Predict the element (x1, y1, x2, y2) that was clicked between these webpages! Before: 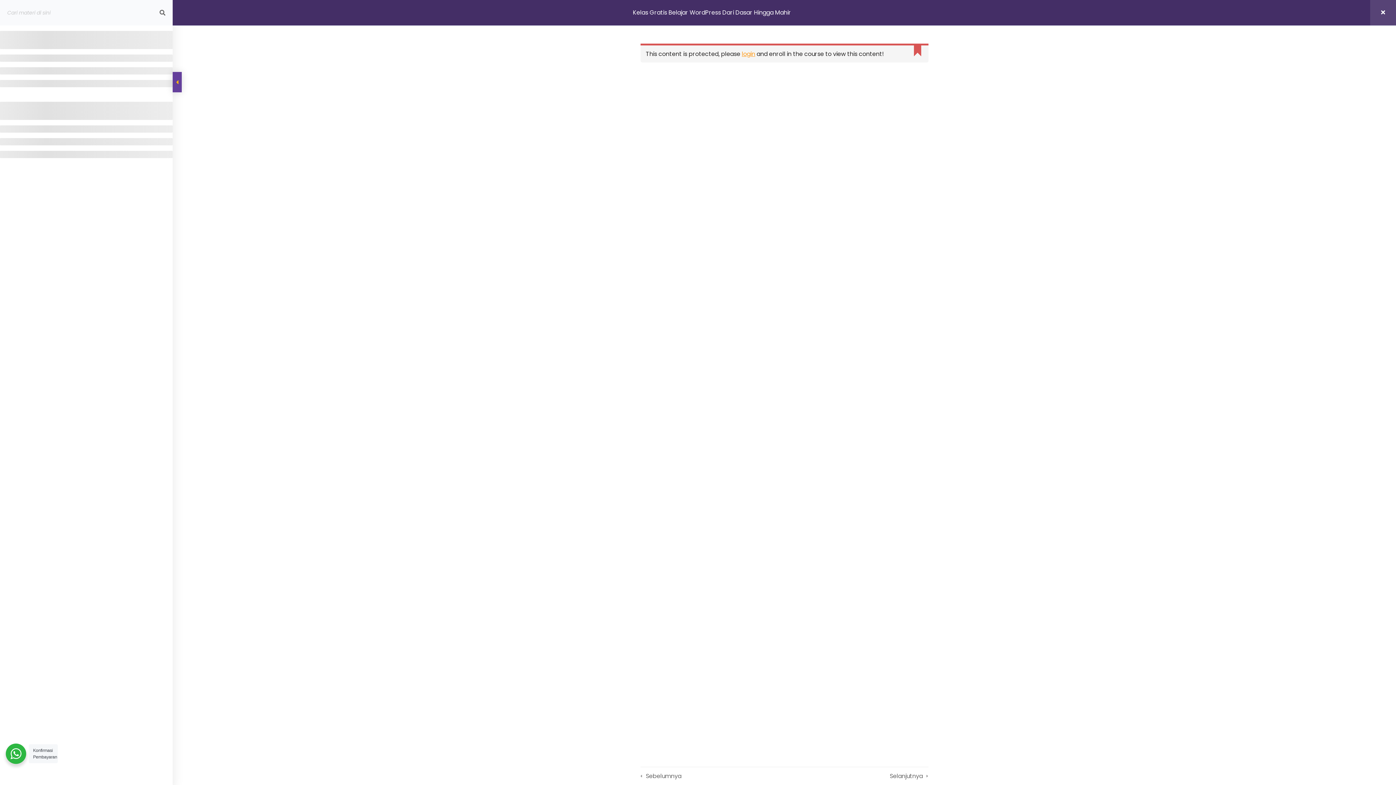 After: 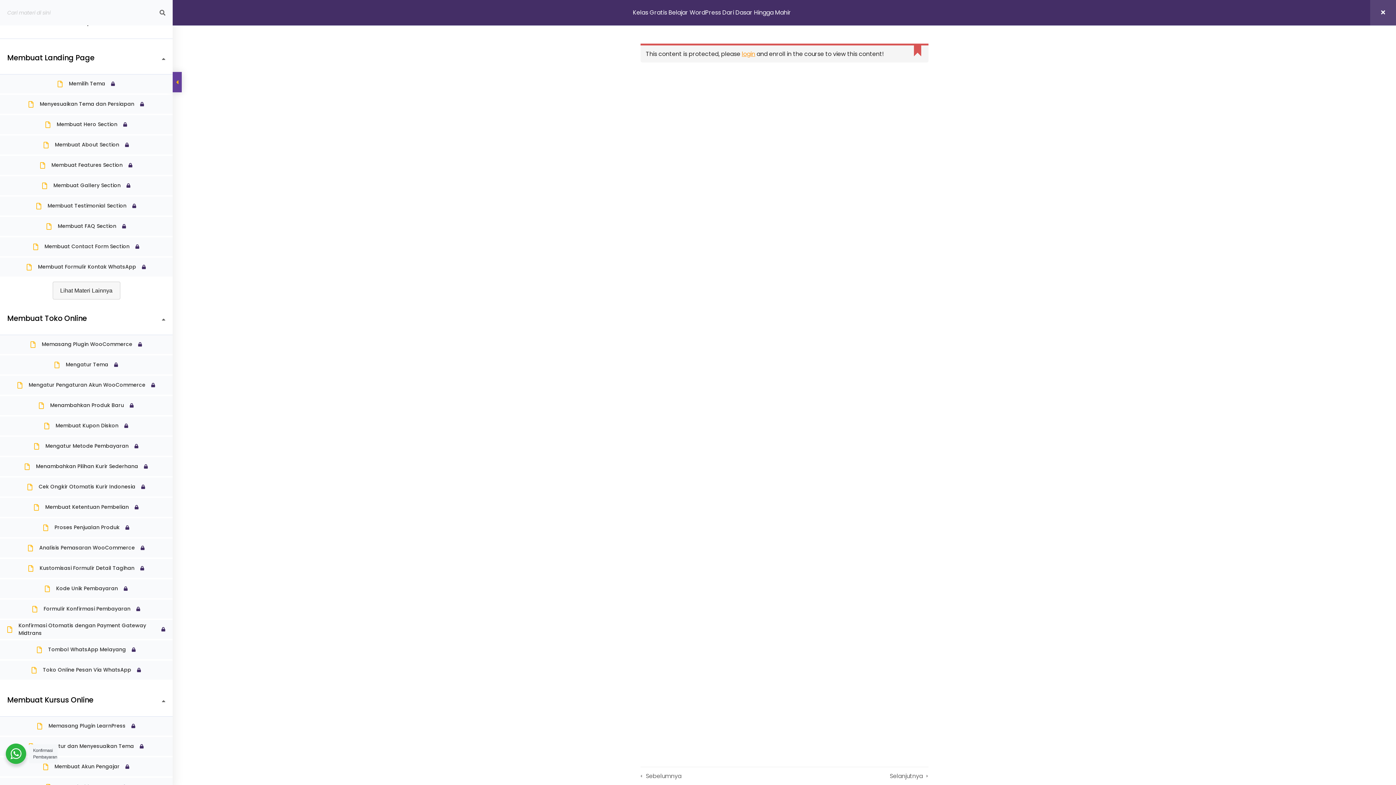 Action: bbox: (646, 767, 681, 785) label: Sebelumnya